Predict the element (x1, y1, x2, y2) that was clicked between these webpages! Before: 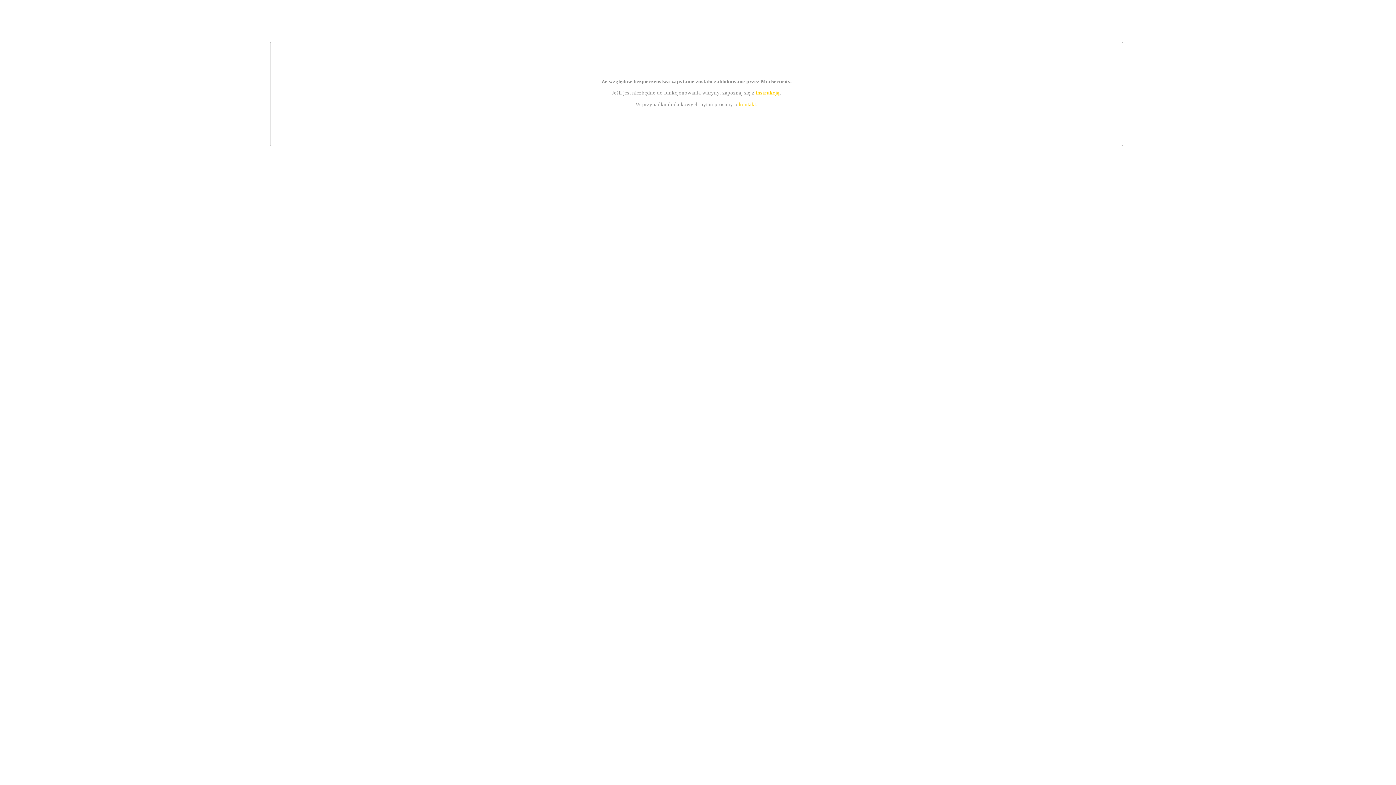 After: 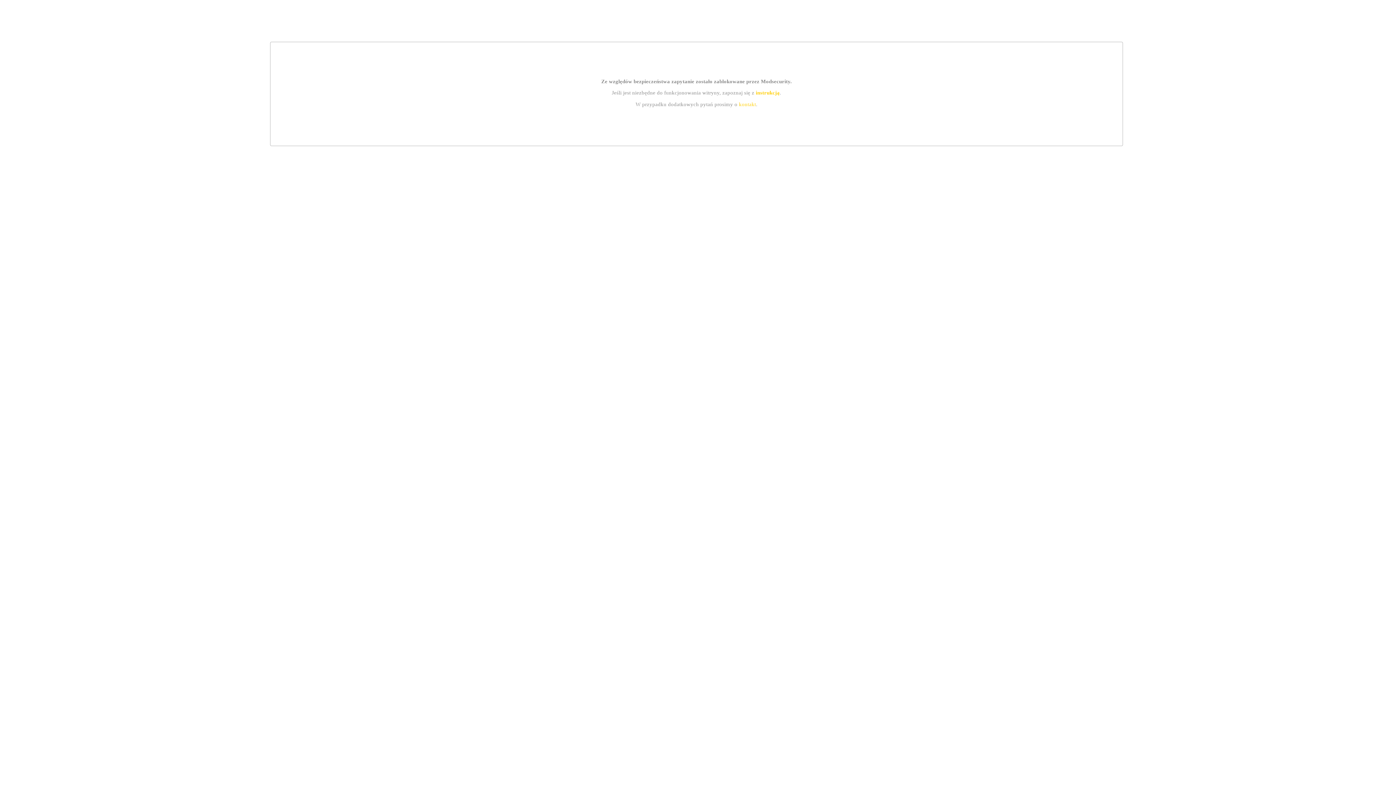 Action: bbox: (755, 89, 779, 95) label: instrukcją